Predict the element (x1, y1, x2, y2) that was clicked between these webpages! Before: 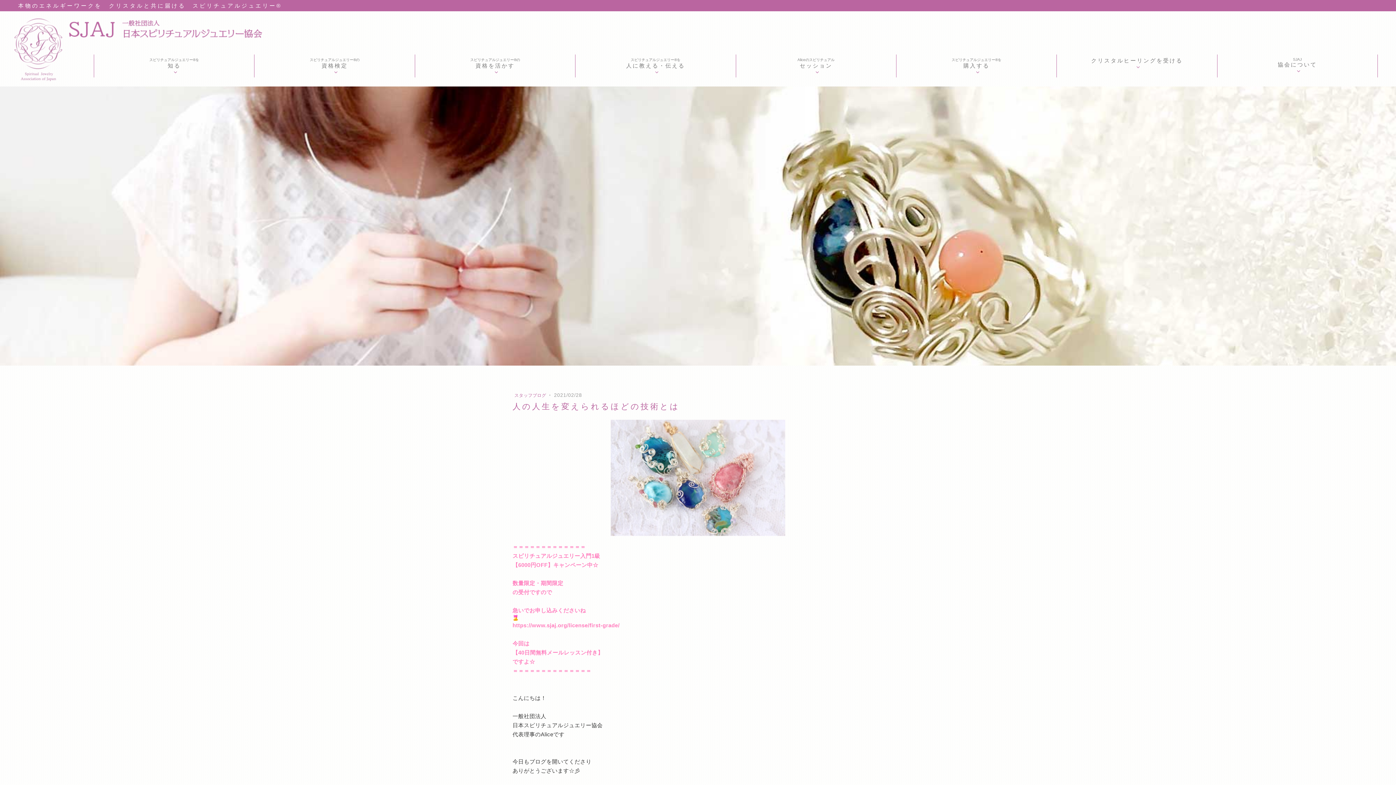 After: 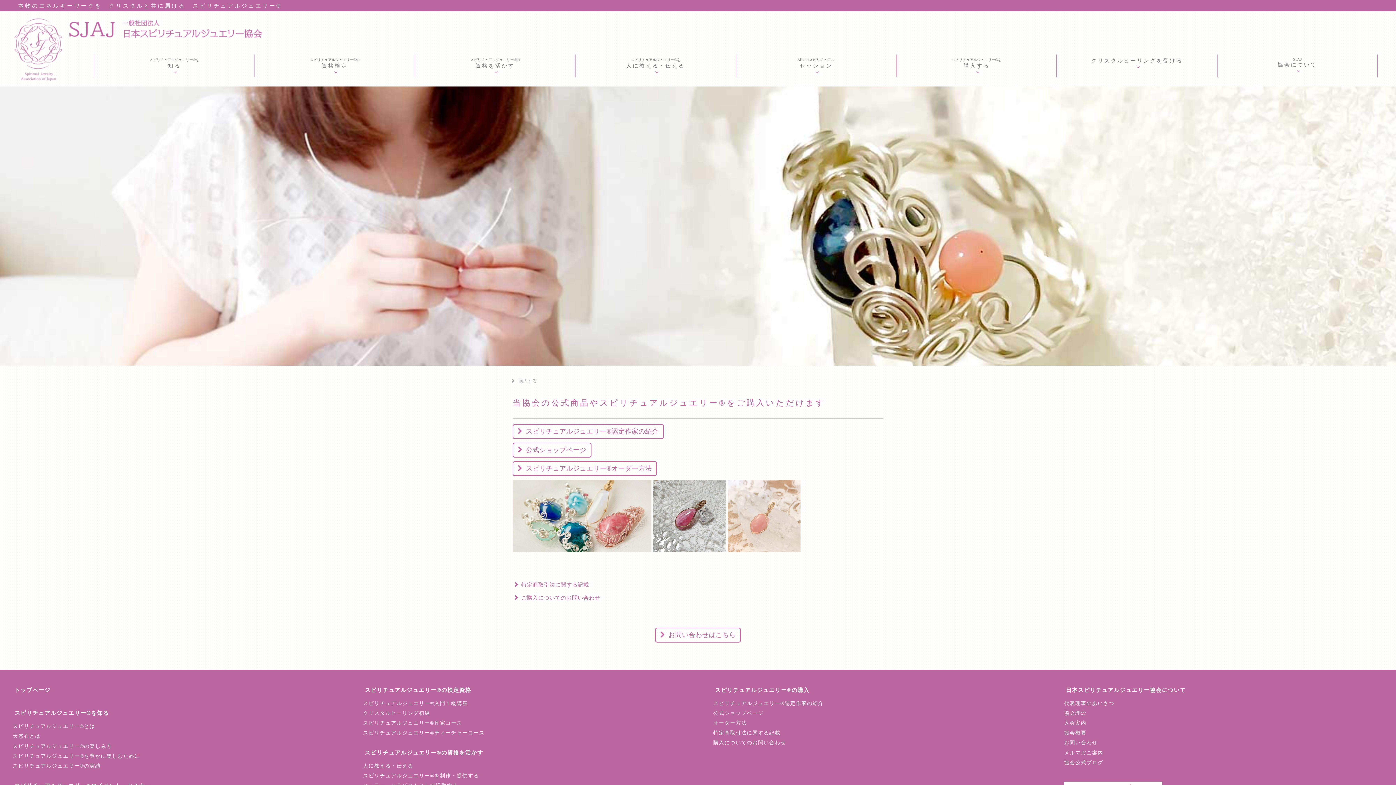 Action: label: 購入する bbox: (896, 54, 1056, 77)